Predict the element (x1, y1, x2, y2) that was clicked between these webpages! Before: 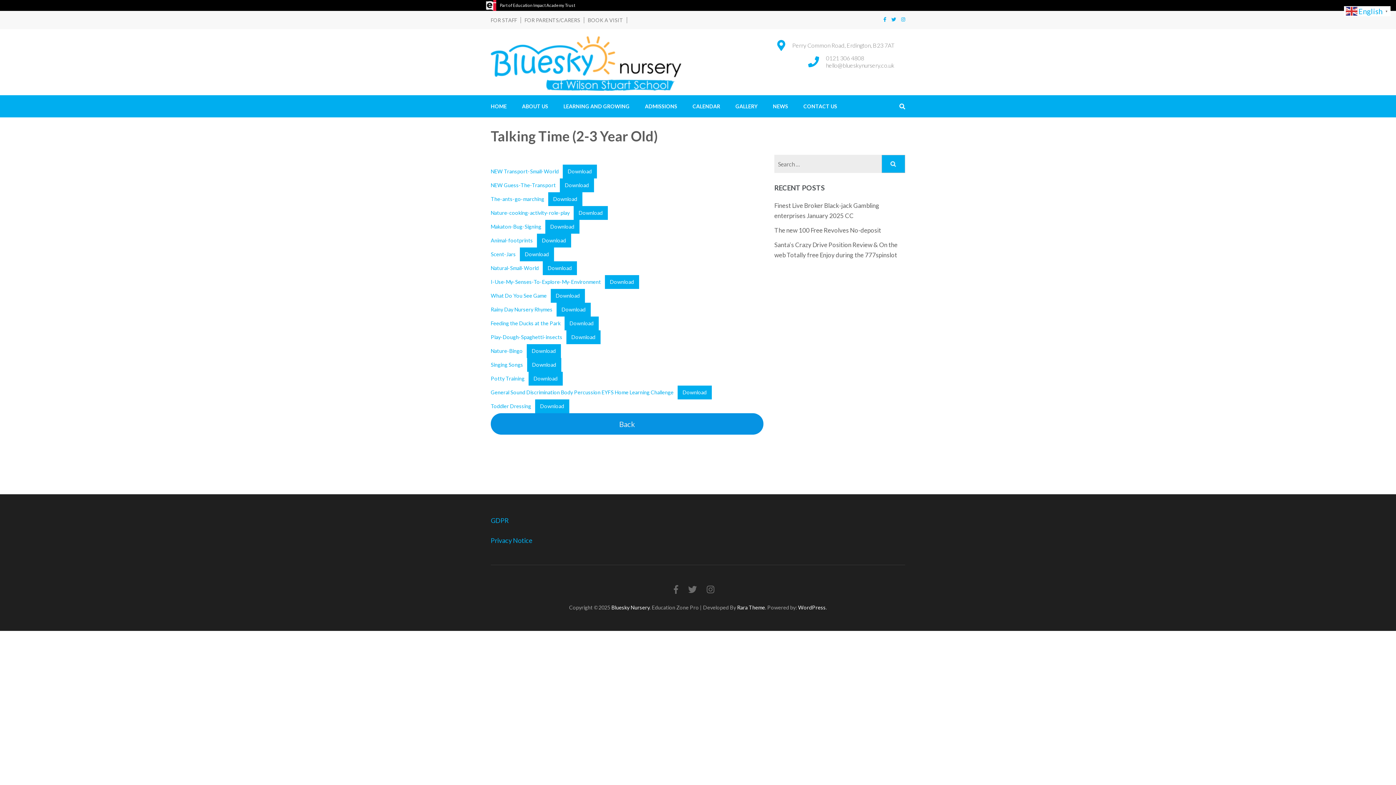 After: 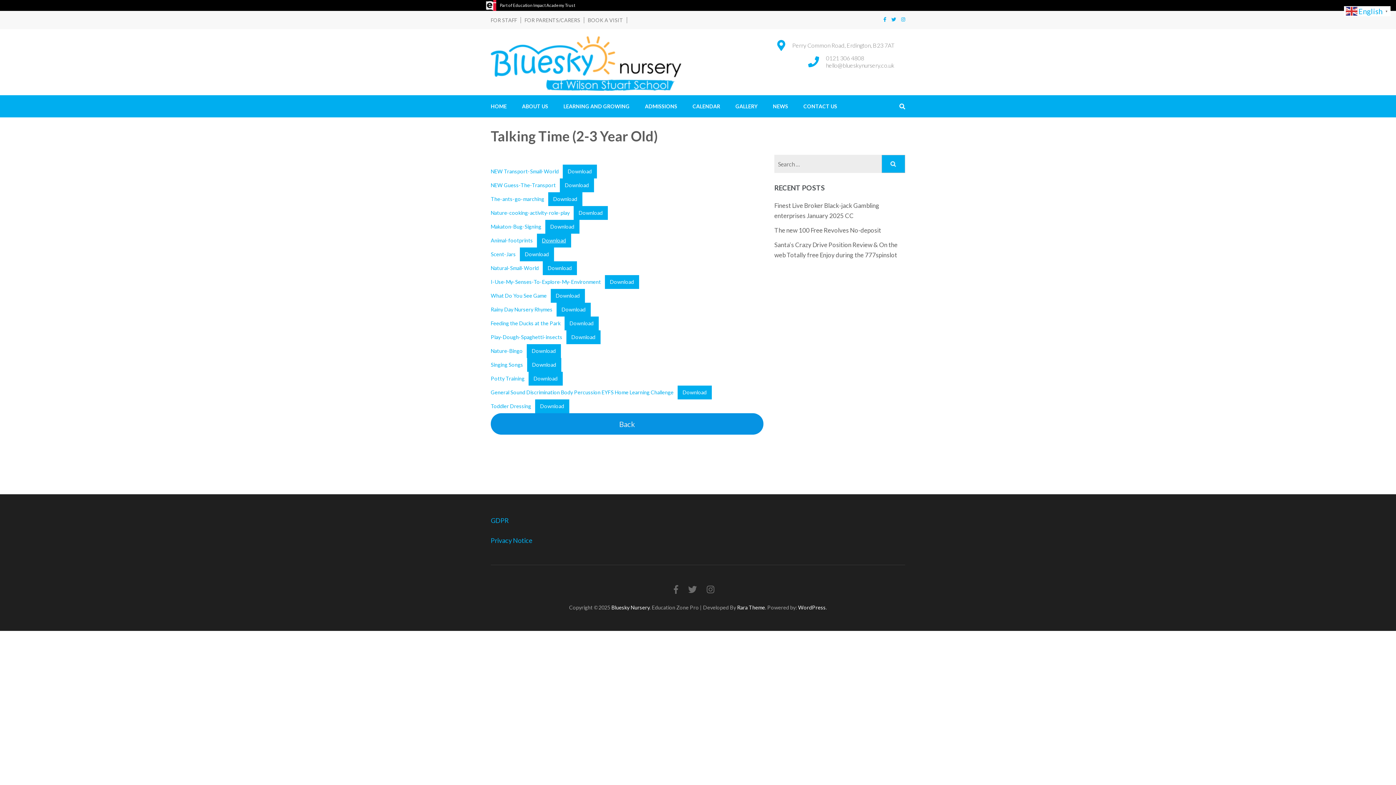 Action: label: Download bbox: (537, 233, 571, 247)